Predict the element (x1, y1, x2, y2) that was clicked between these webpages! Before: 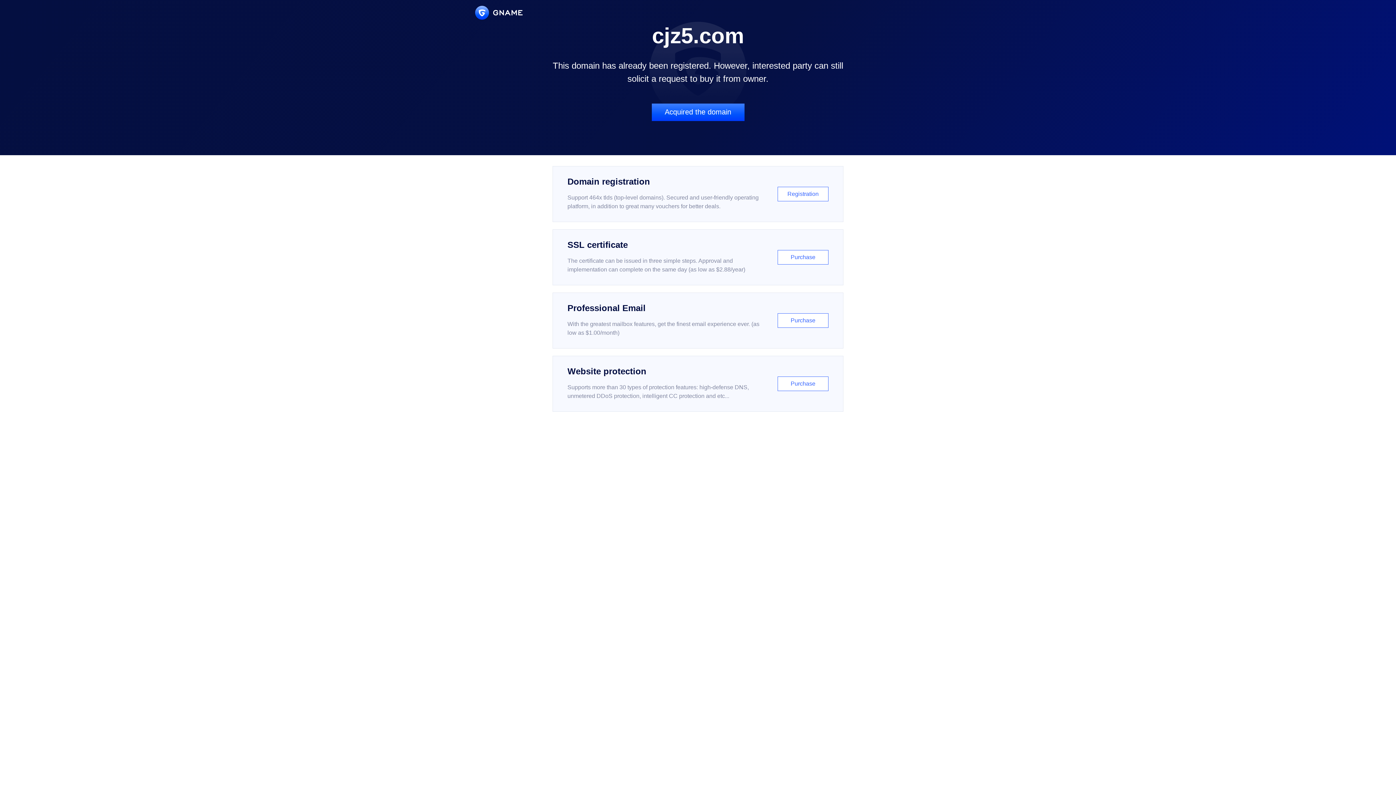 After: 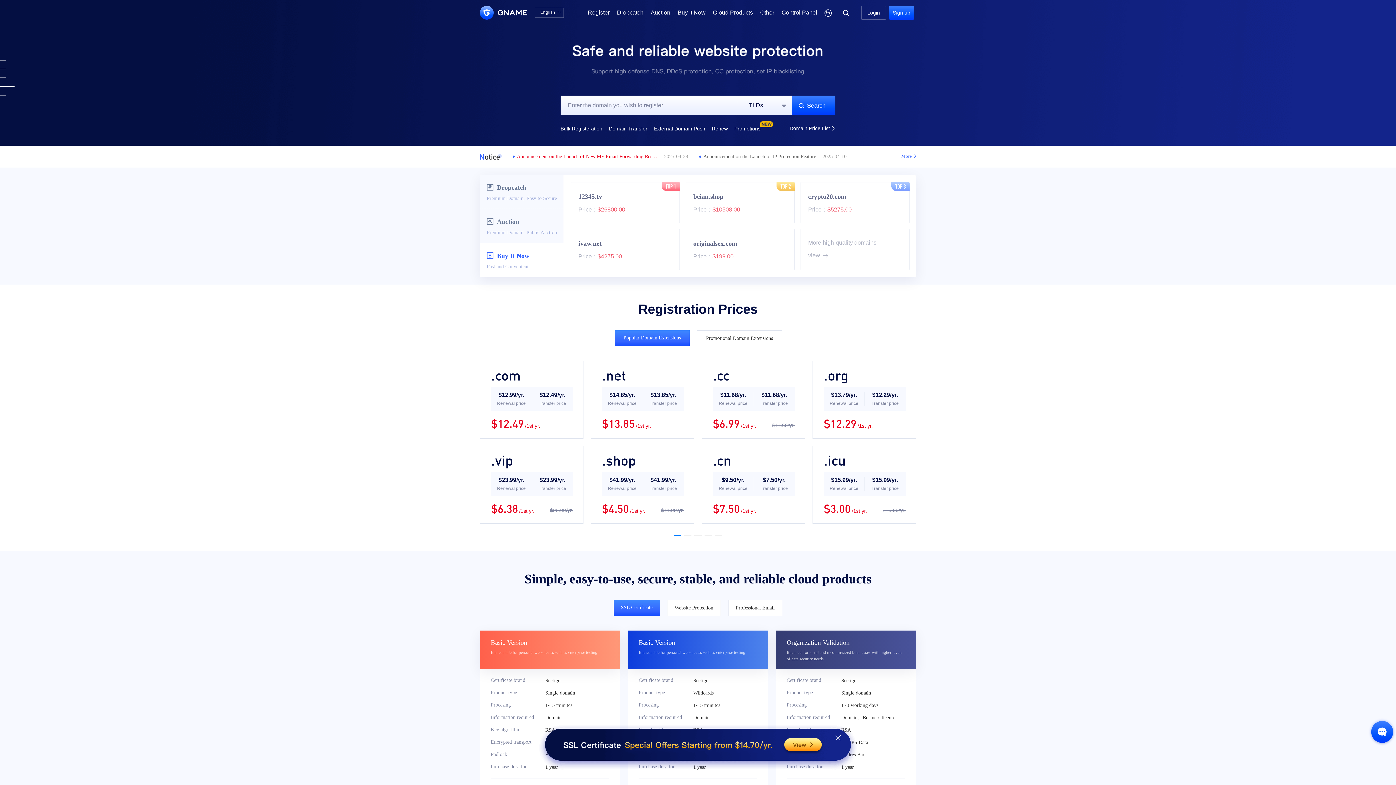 Action: bbox: (475, 5, 522, 19)